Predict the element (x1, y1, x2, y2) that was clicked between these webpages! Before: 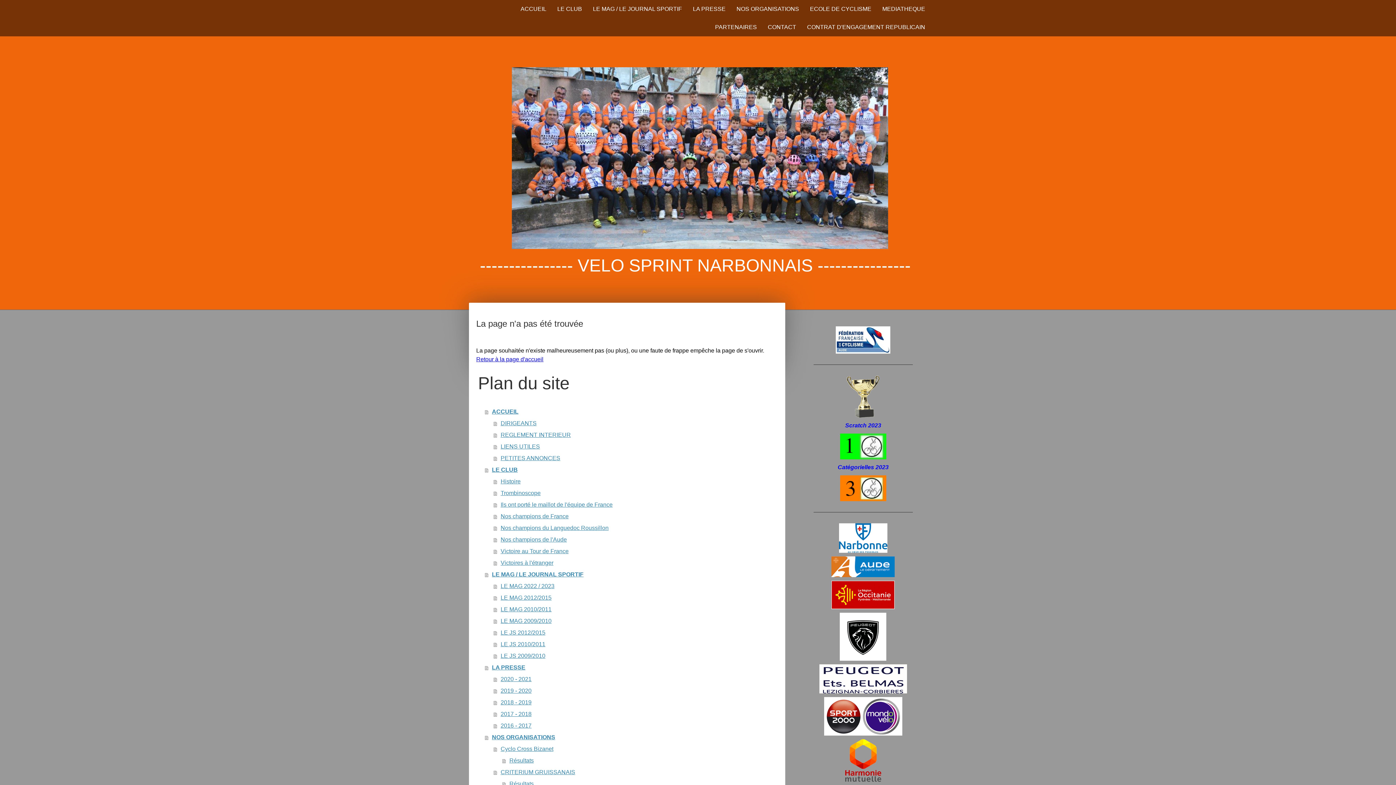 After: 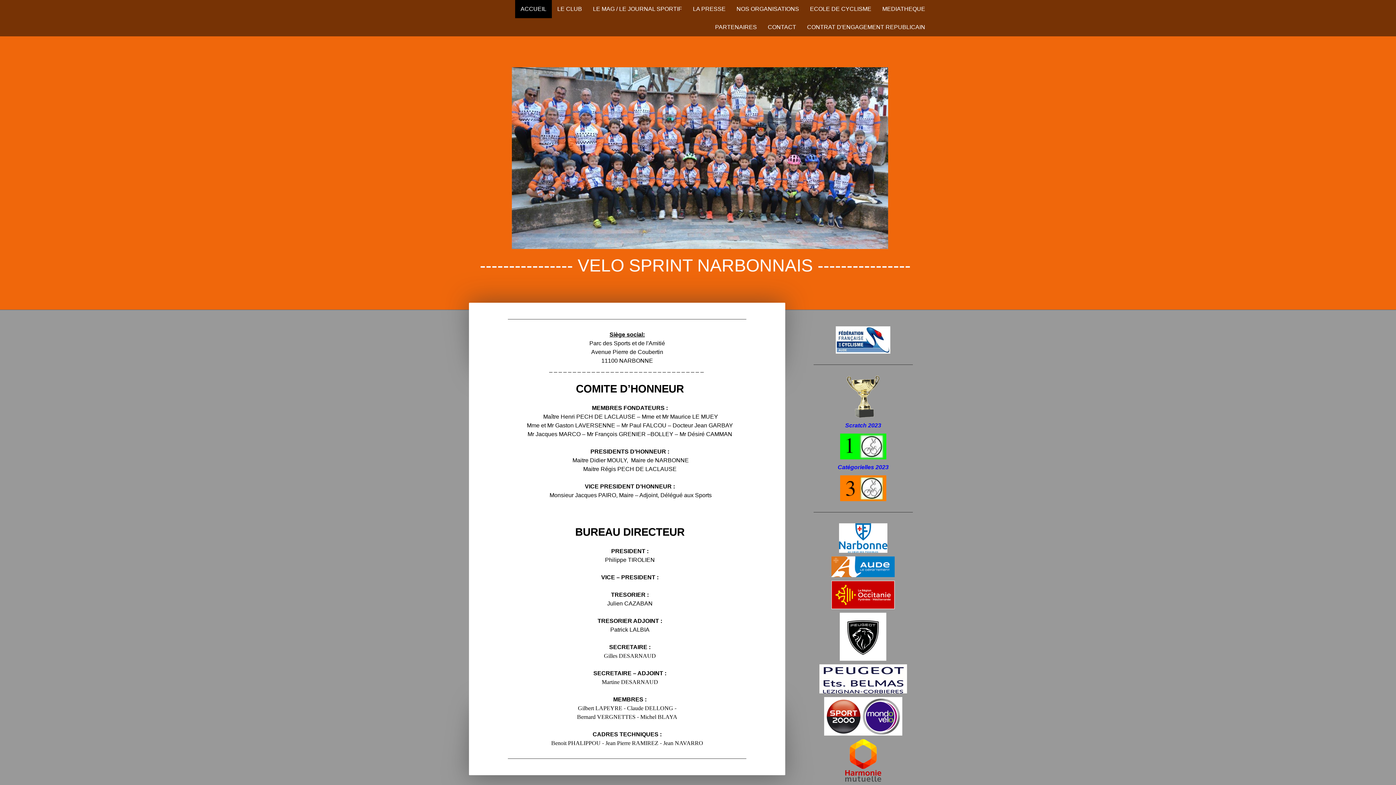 Action: label: DIRIGEANTS bbox: (493, 417, 778, 429)